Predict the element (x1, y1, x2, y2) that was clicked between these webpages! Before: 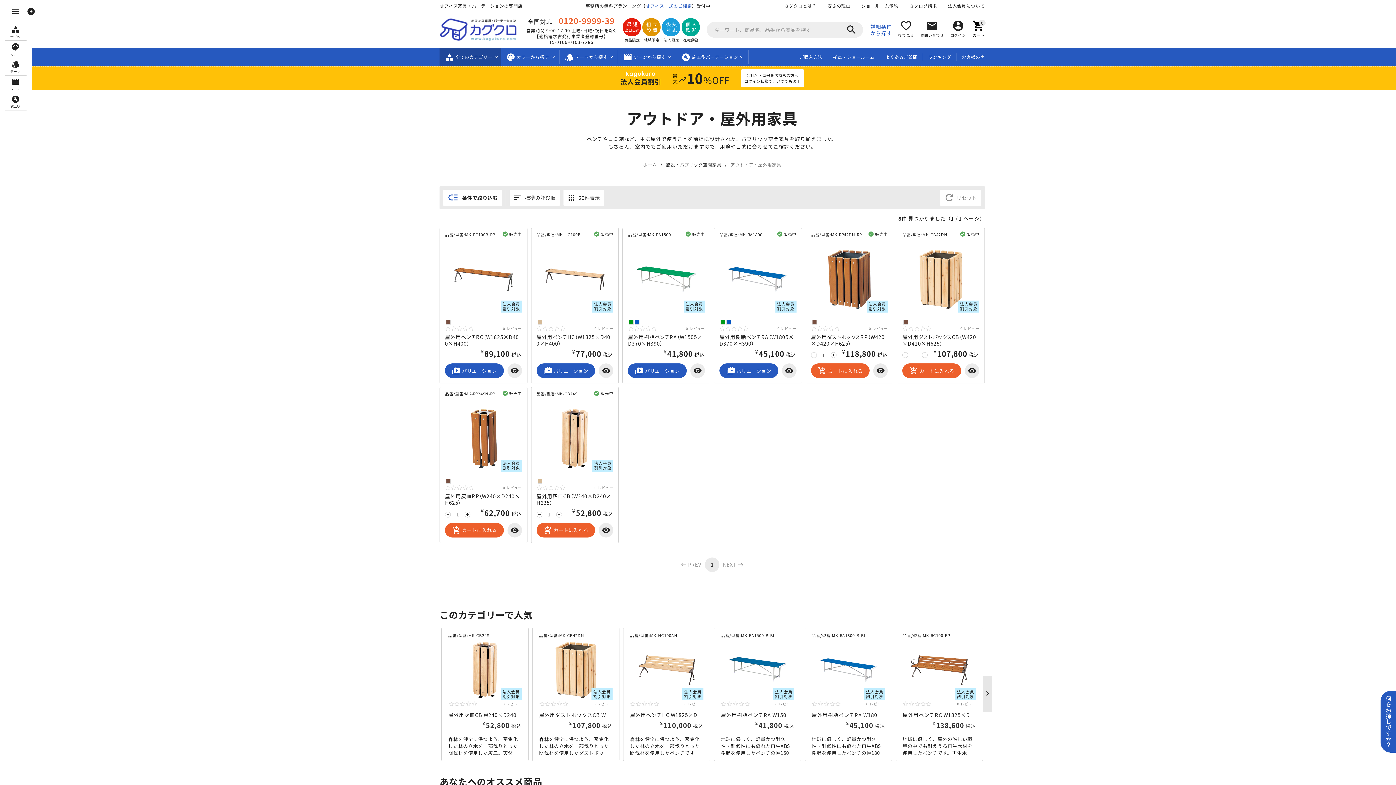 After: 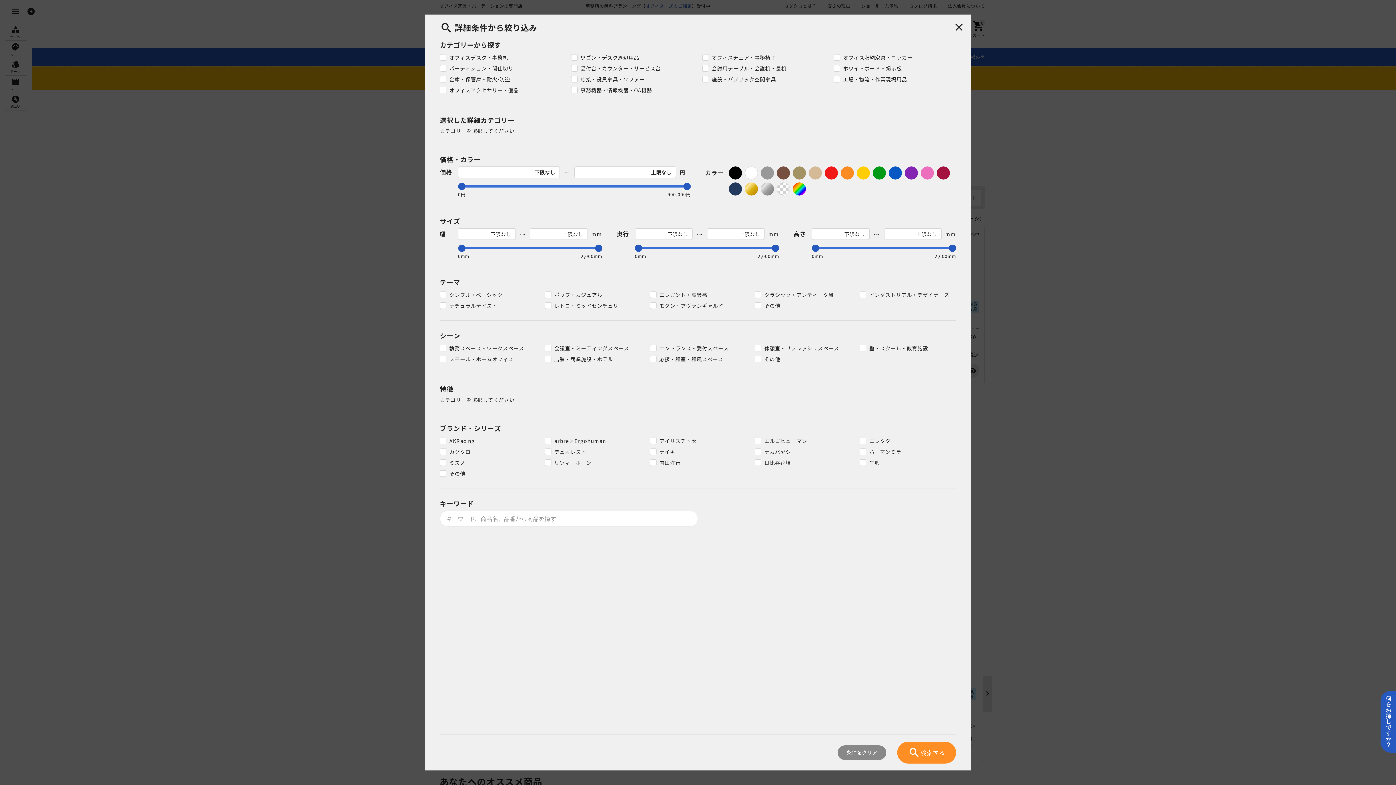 Action: label: 詳細条件
から探す bbox: (870, 22, 892, 36)